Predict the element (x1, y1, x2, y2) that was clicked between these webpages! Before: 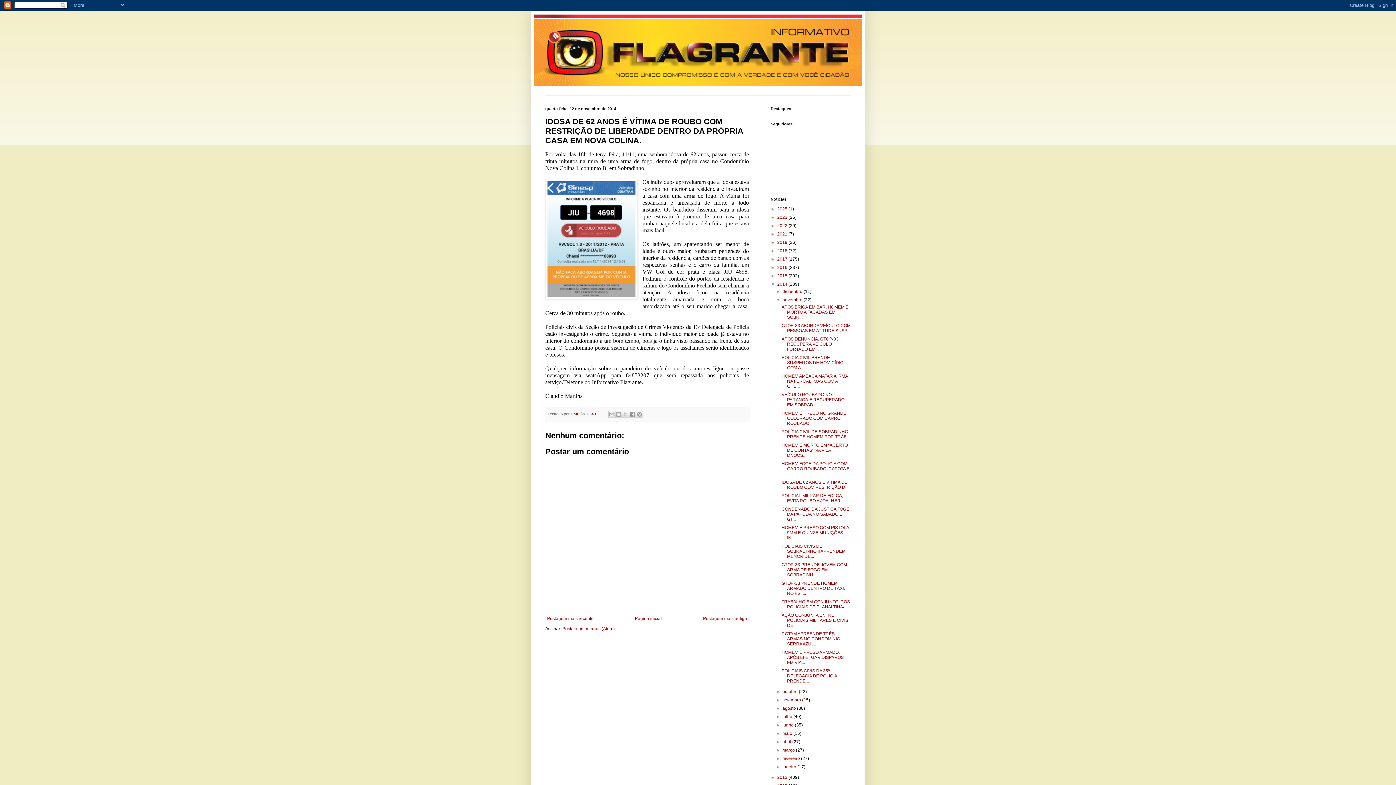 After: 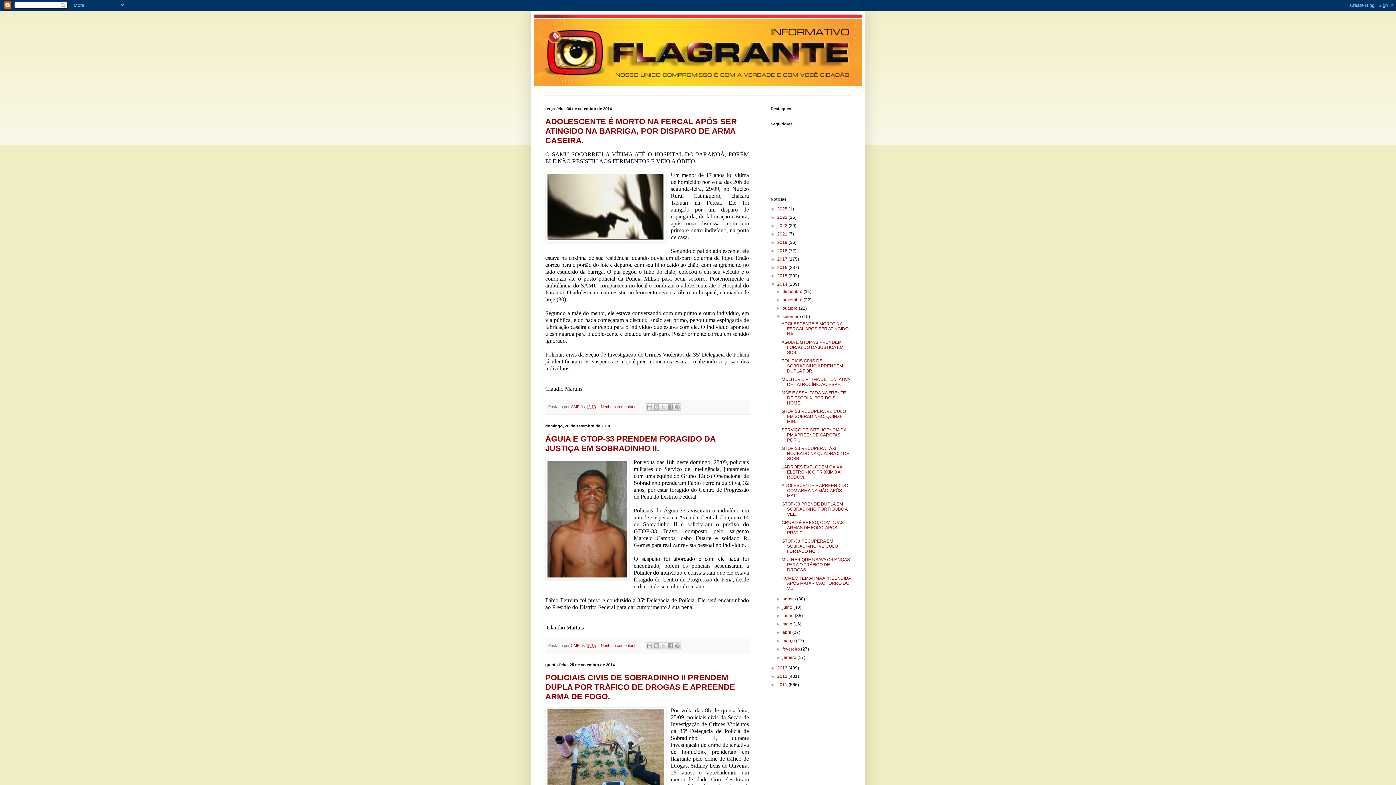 Action: label: setembro  bbox: (782, 697, 802, 702)